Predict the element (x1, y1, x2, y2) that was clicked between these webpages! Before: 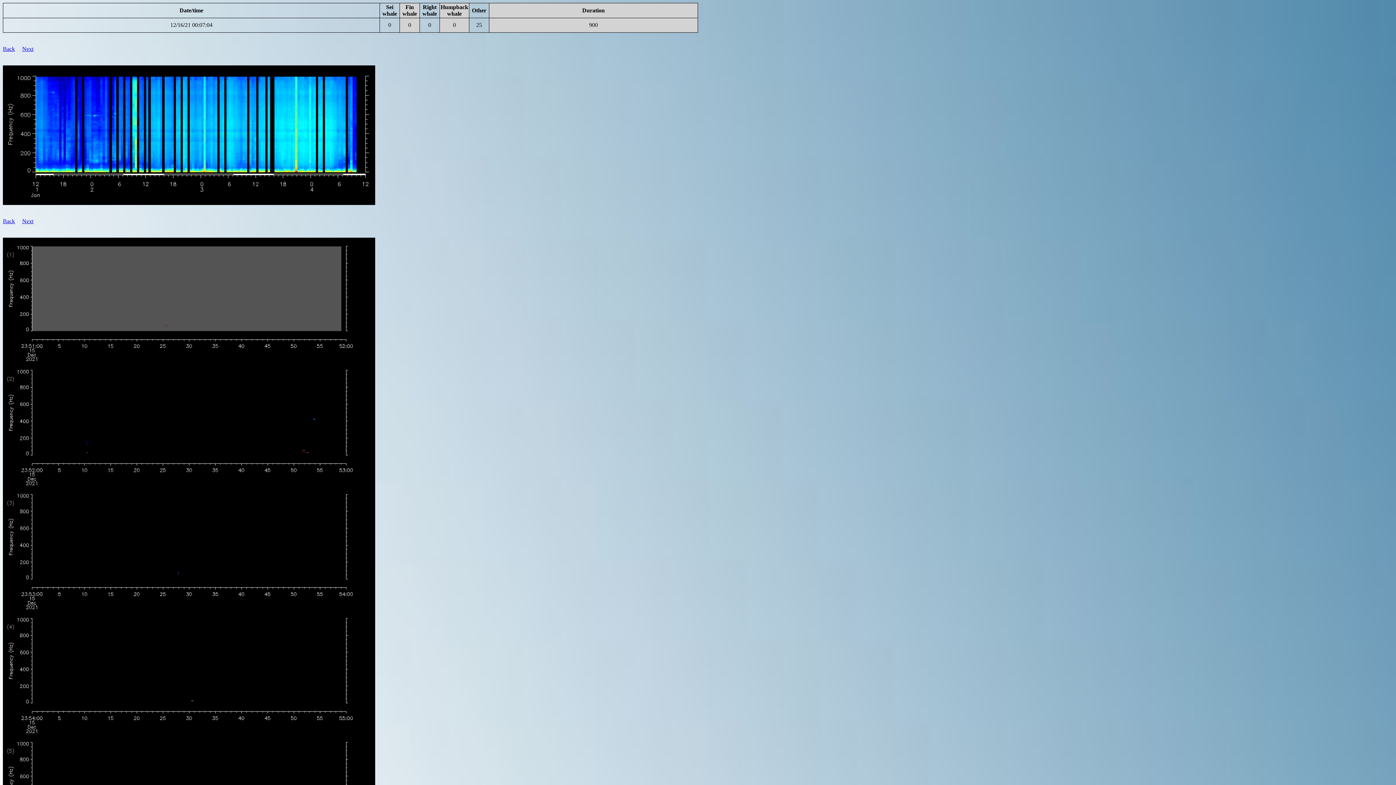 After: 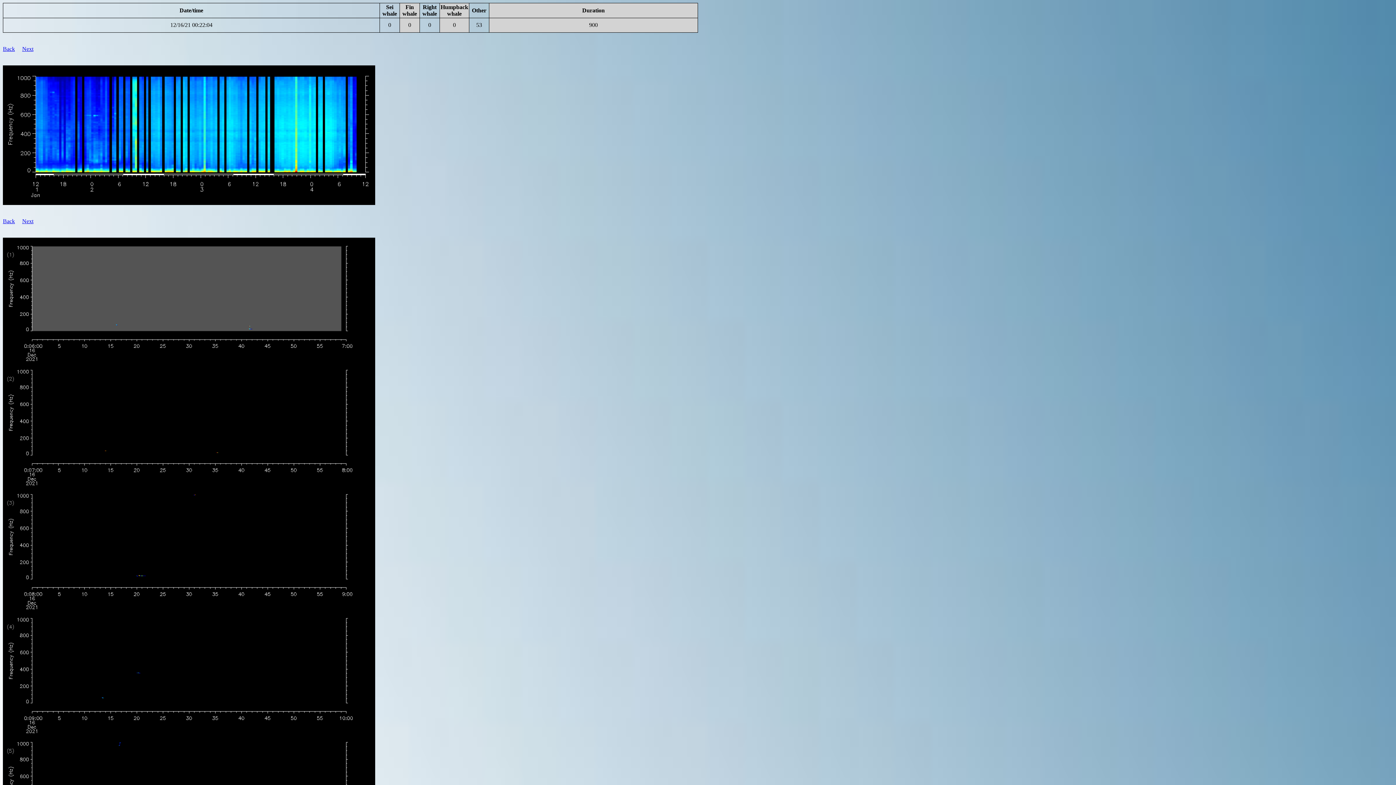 Action: bbox: (22, 218, 33, 224) label: Next